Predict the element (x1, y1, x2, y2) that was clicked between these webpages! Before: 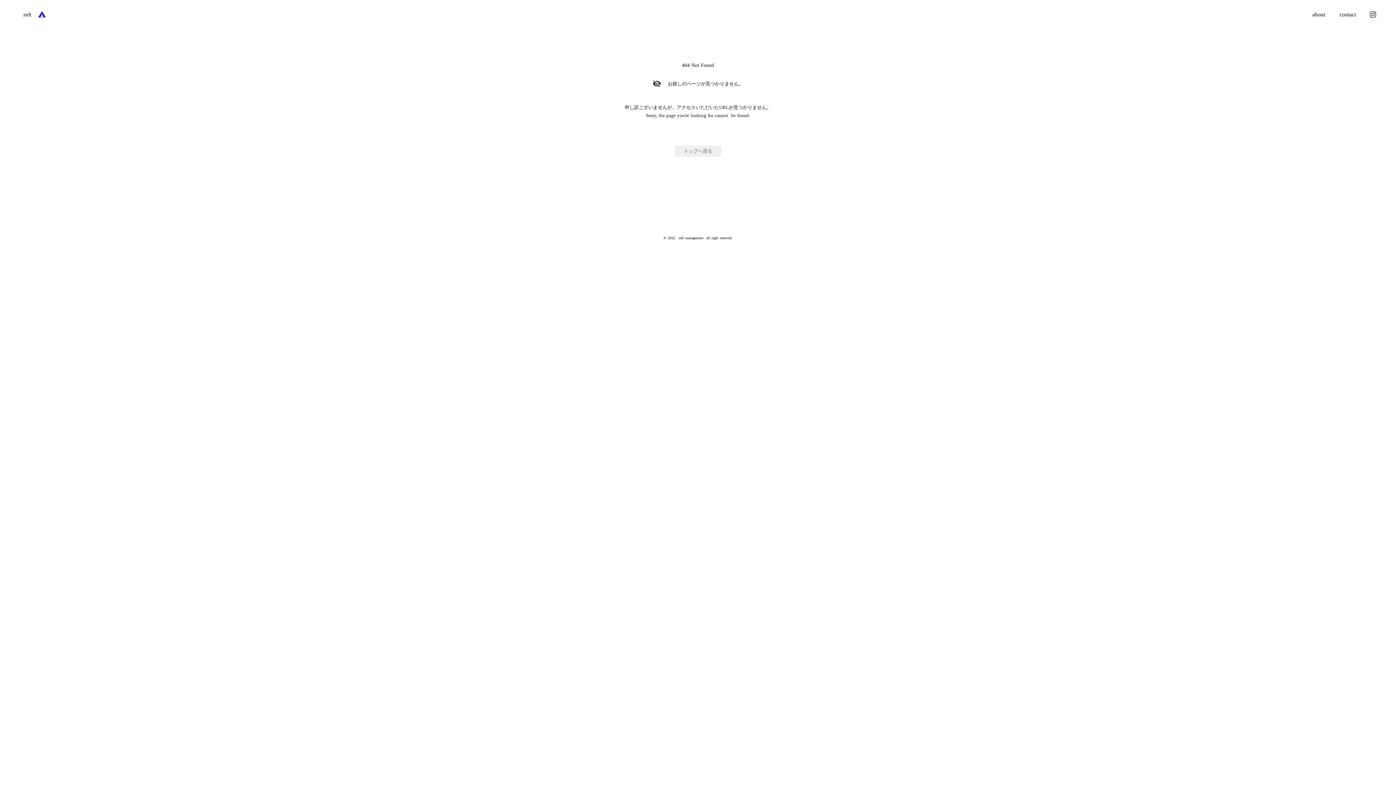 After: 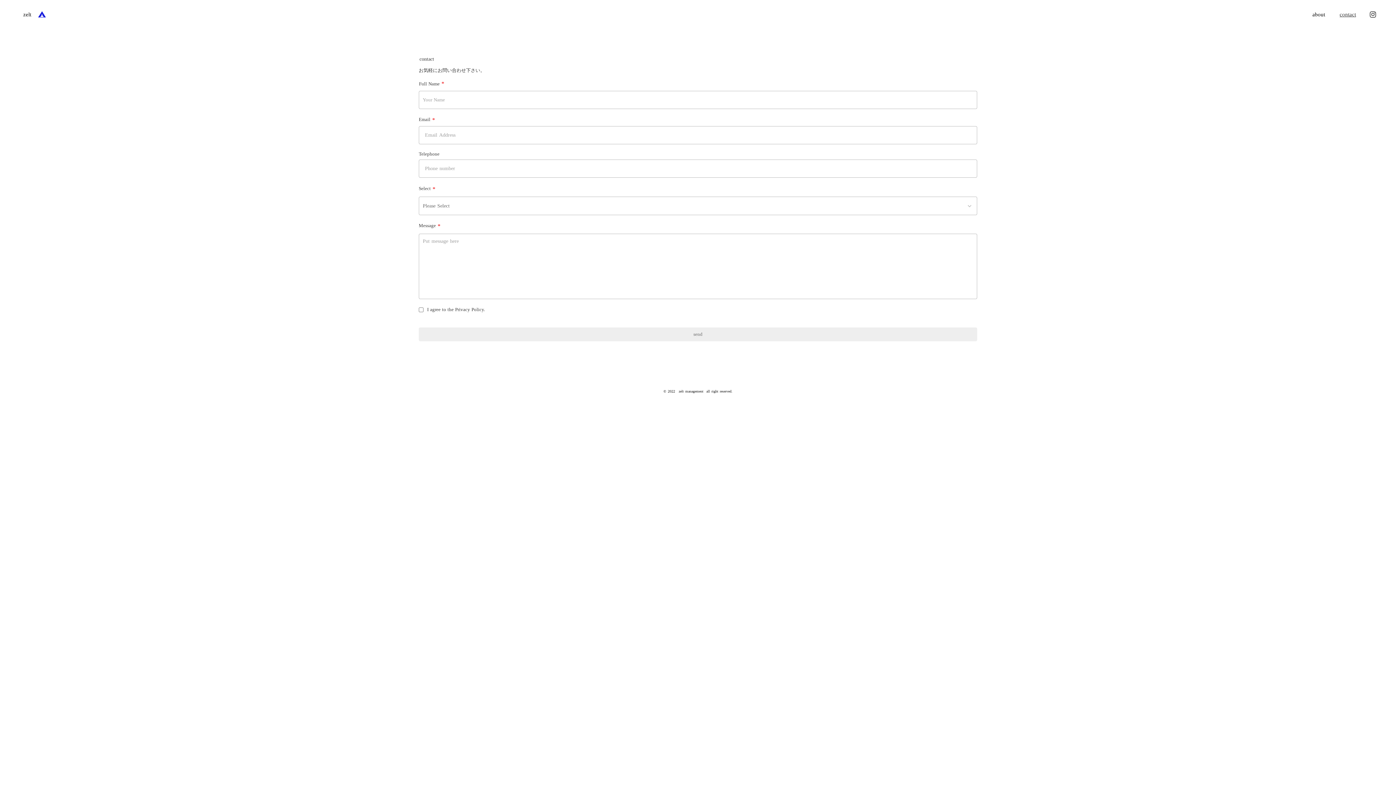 Action: label: contact
 bbox: (1340, 10, 1356, 18)